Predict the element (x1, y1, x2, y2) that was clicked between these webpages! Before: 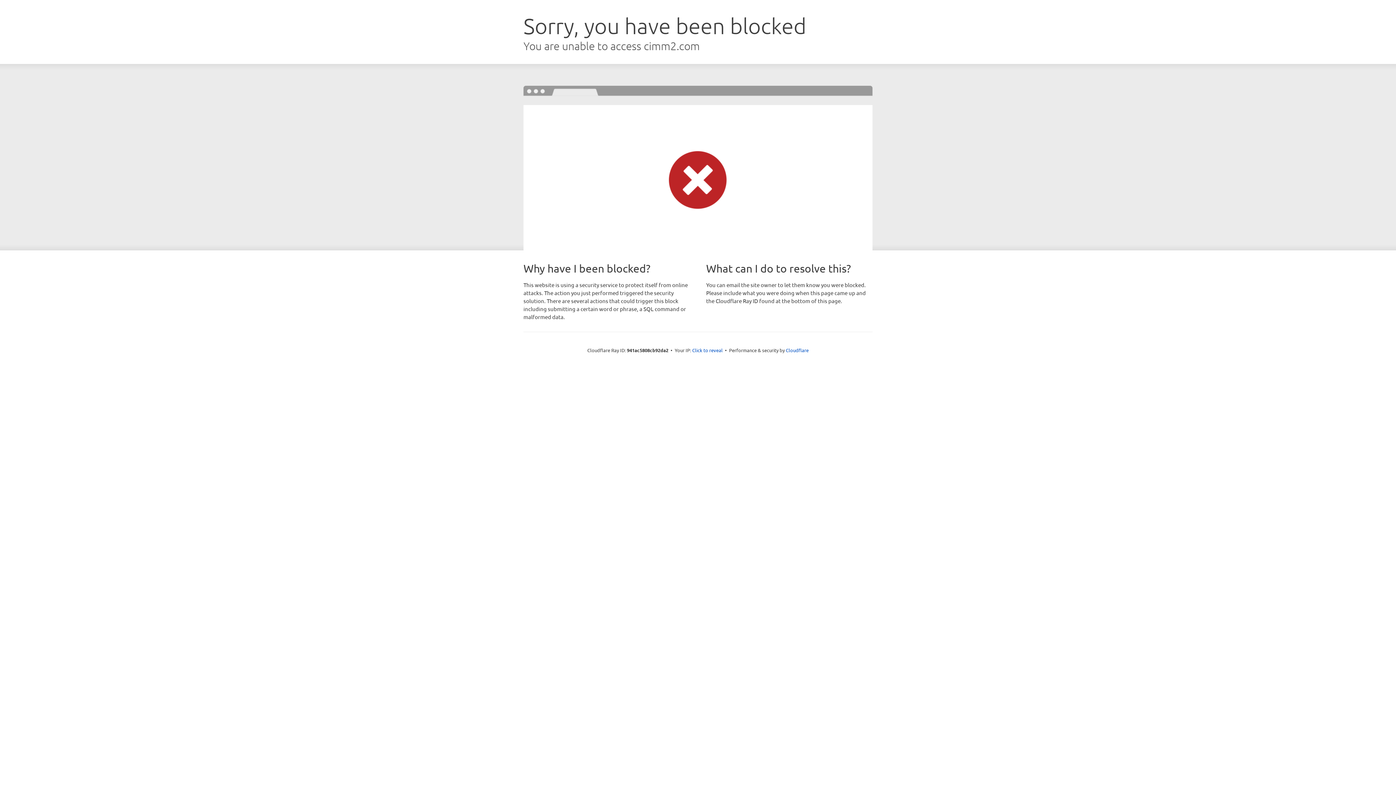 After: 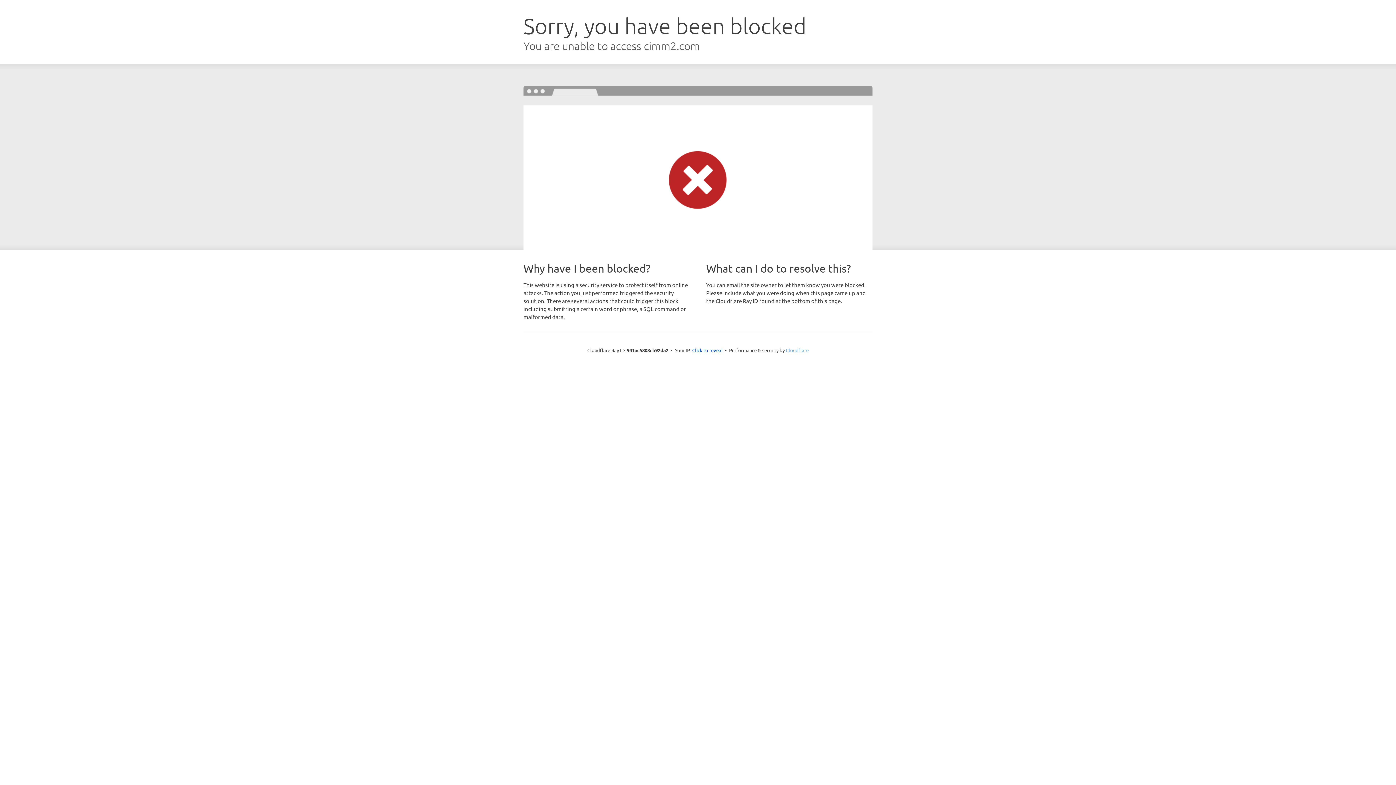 Action: bbox: (786, 347, 808, 353) label: Cloudflare